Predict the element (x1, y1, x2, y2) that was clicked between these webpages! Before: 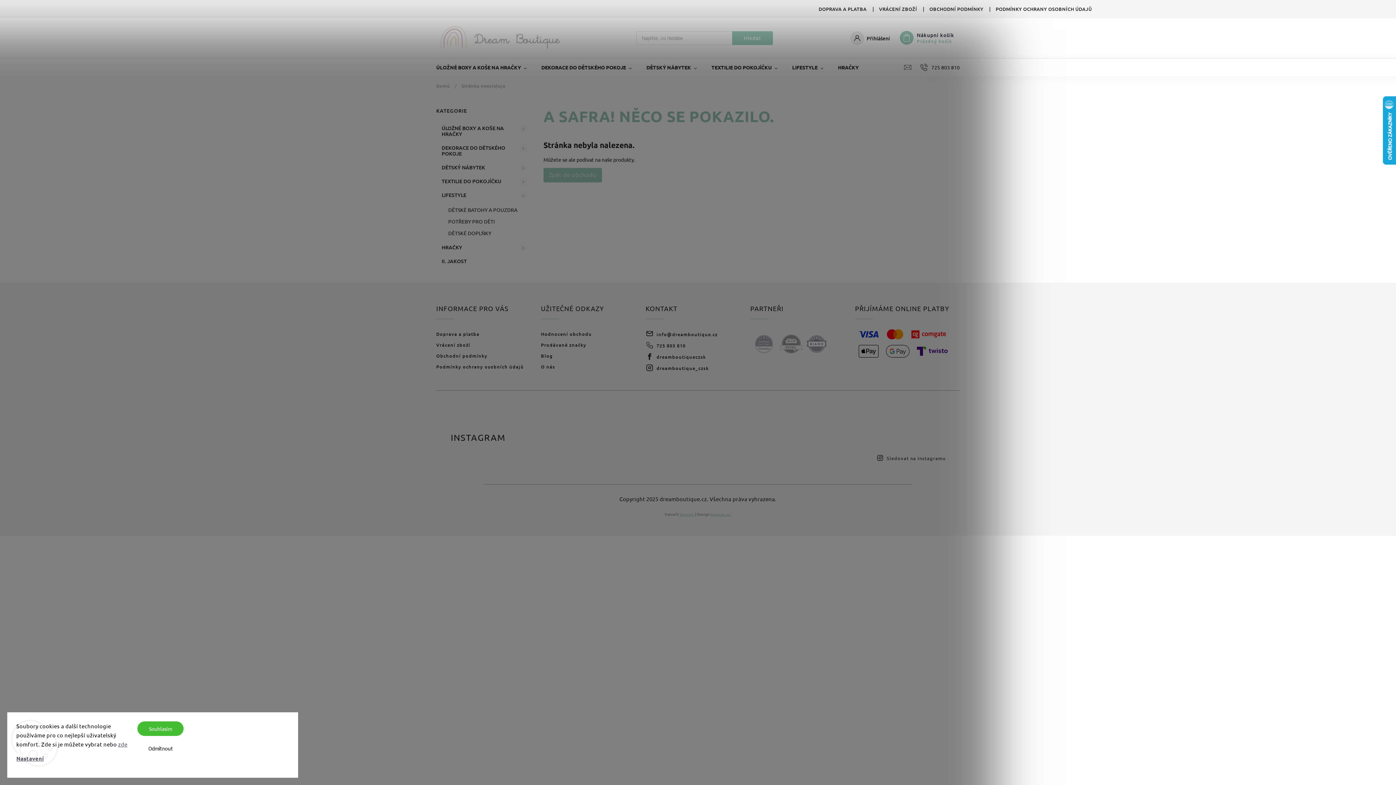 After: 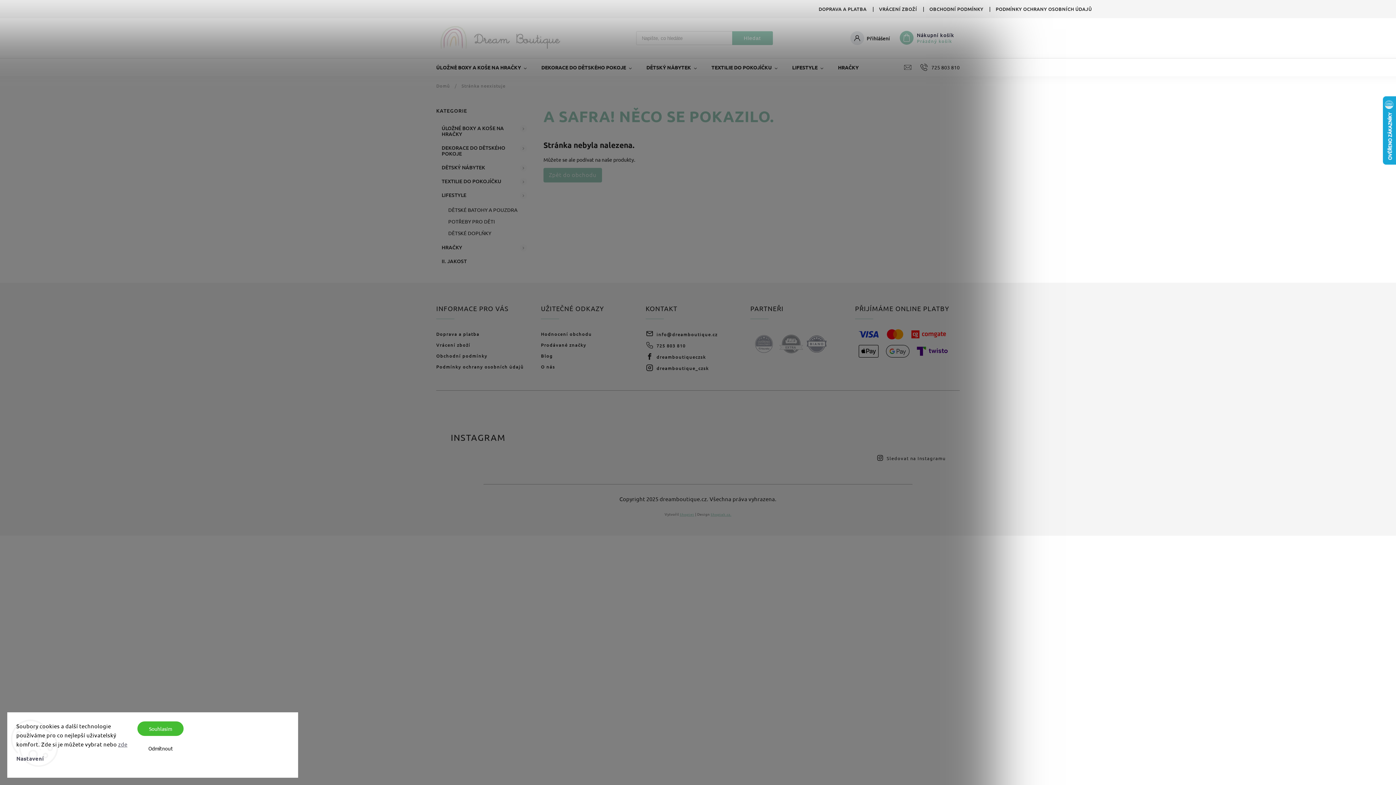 Action: label: Nastavení bbox: (16, 754, 43, 763)